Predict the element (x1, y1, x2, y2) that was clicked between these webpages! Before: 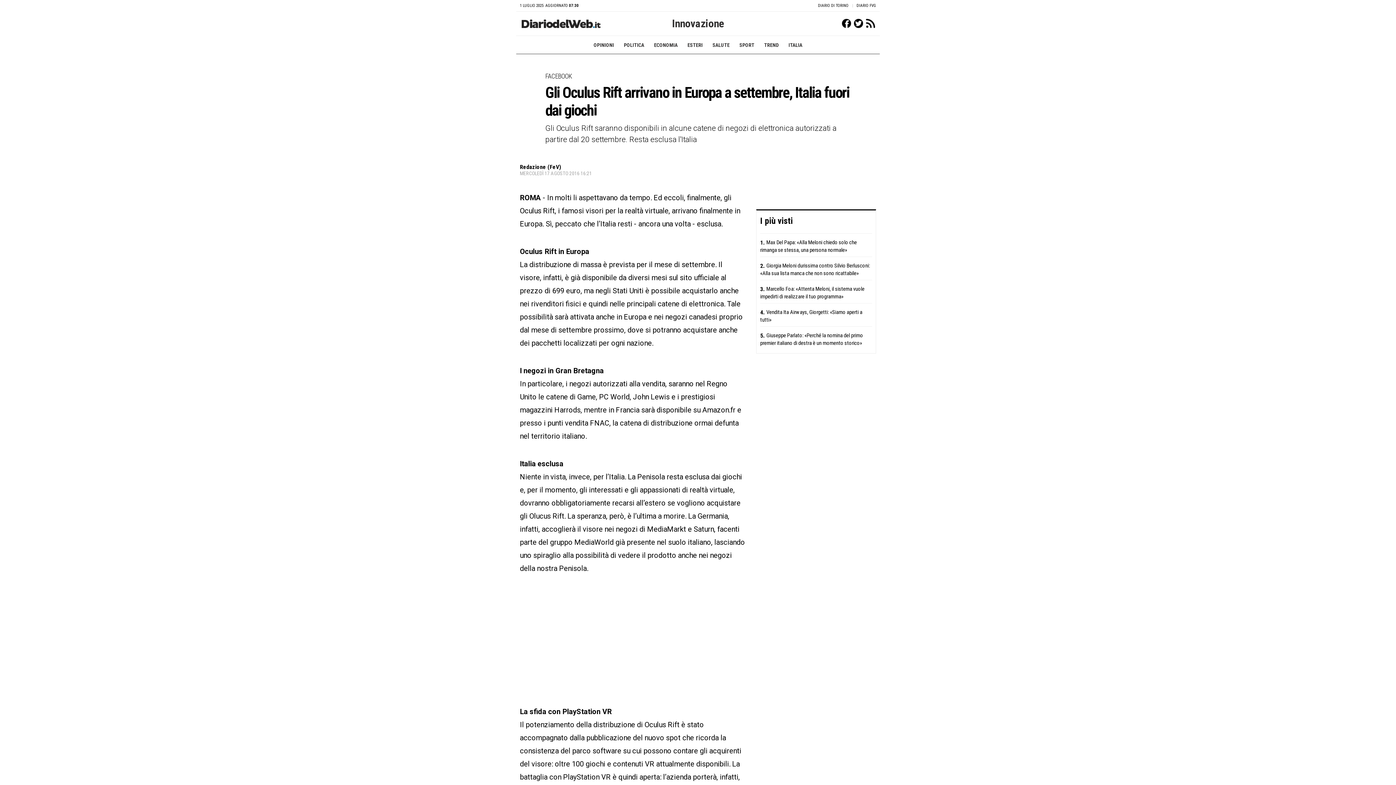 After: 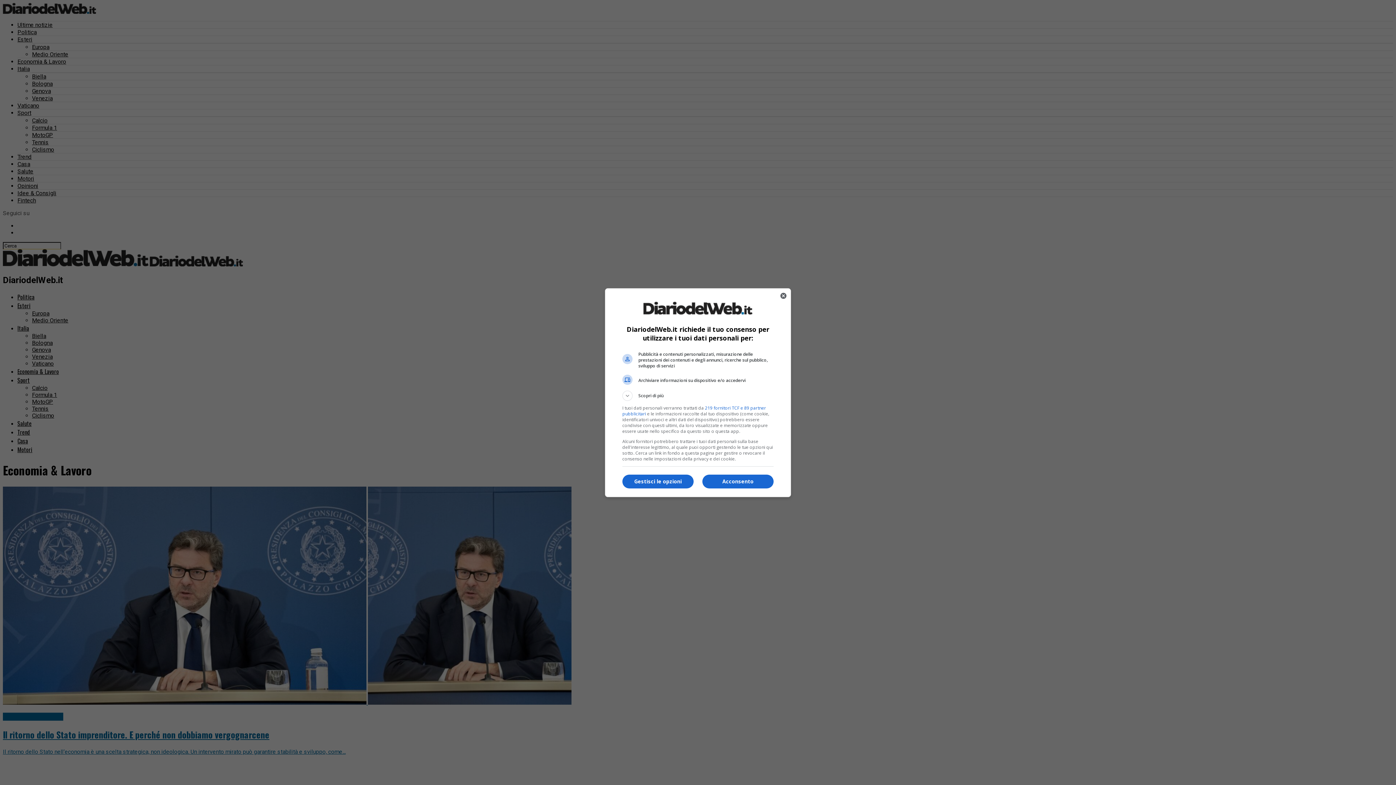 Action: bbox: (652, 42, 679, 48) label: ECONOMIA